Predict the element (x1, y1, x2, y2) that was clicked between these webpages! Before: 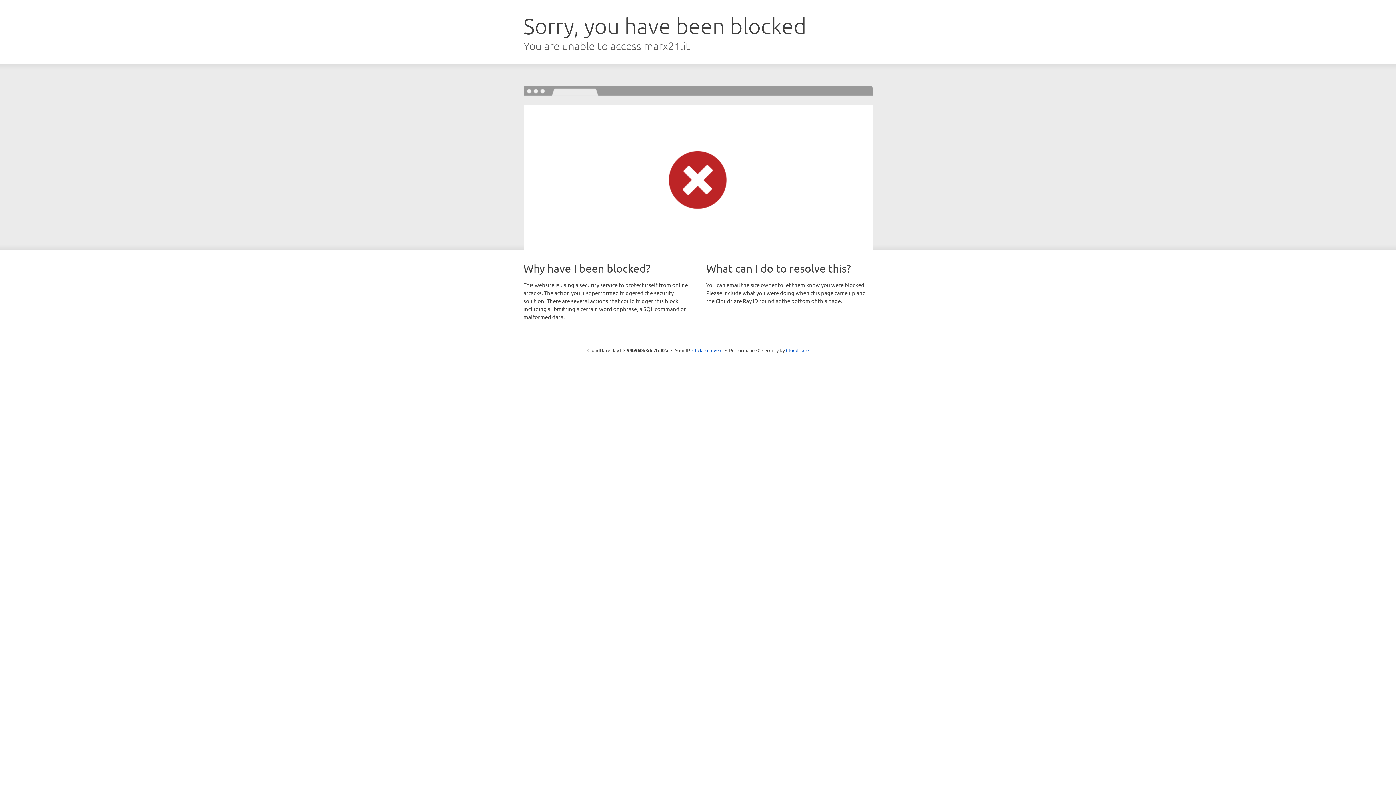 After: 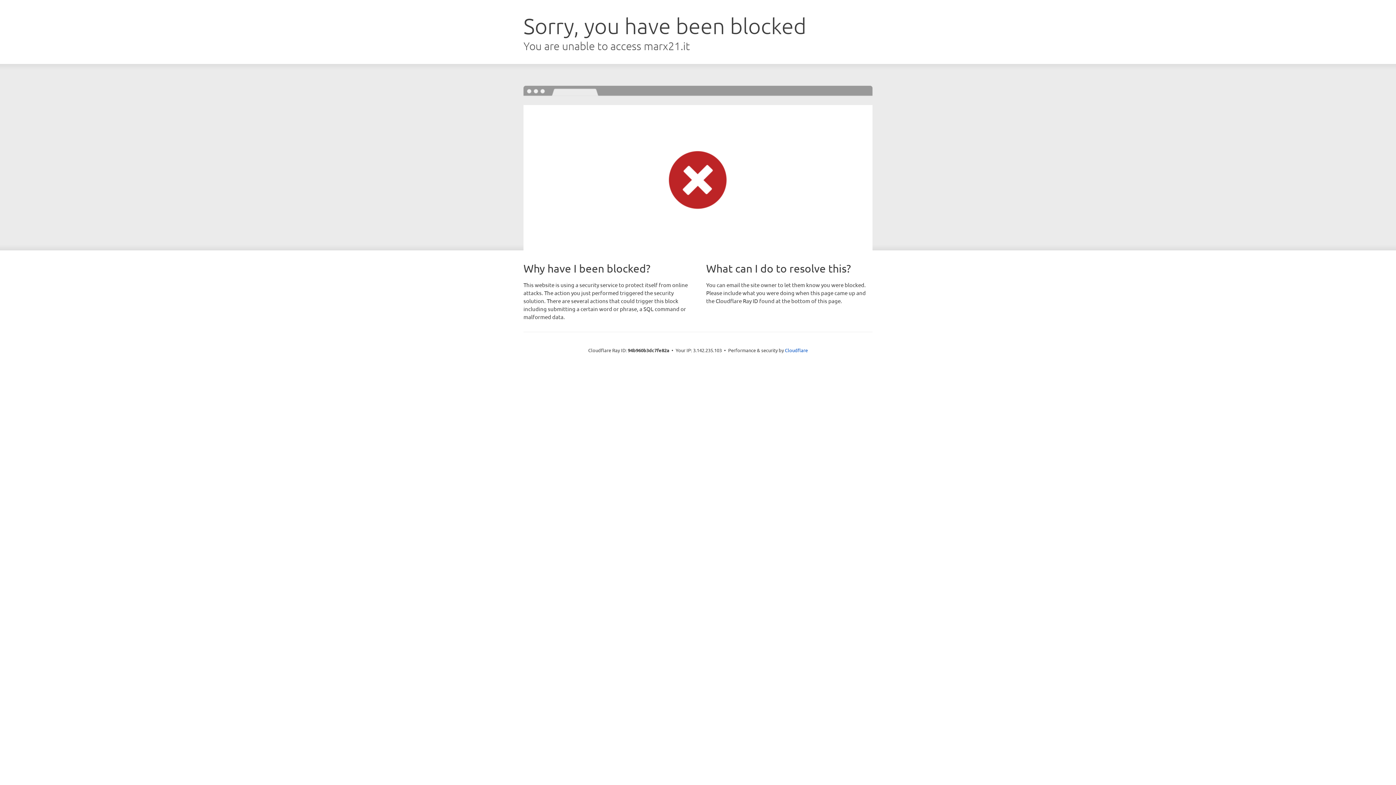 Action: label: Click to reveal bbox: (692, 346, 722, 353)